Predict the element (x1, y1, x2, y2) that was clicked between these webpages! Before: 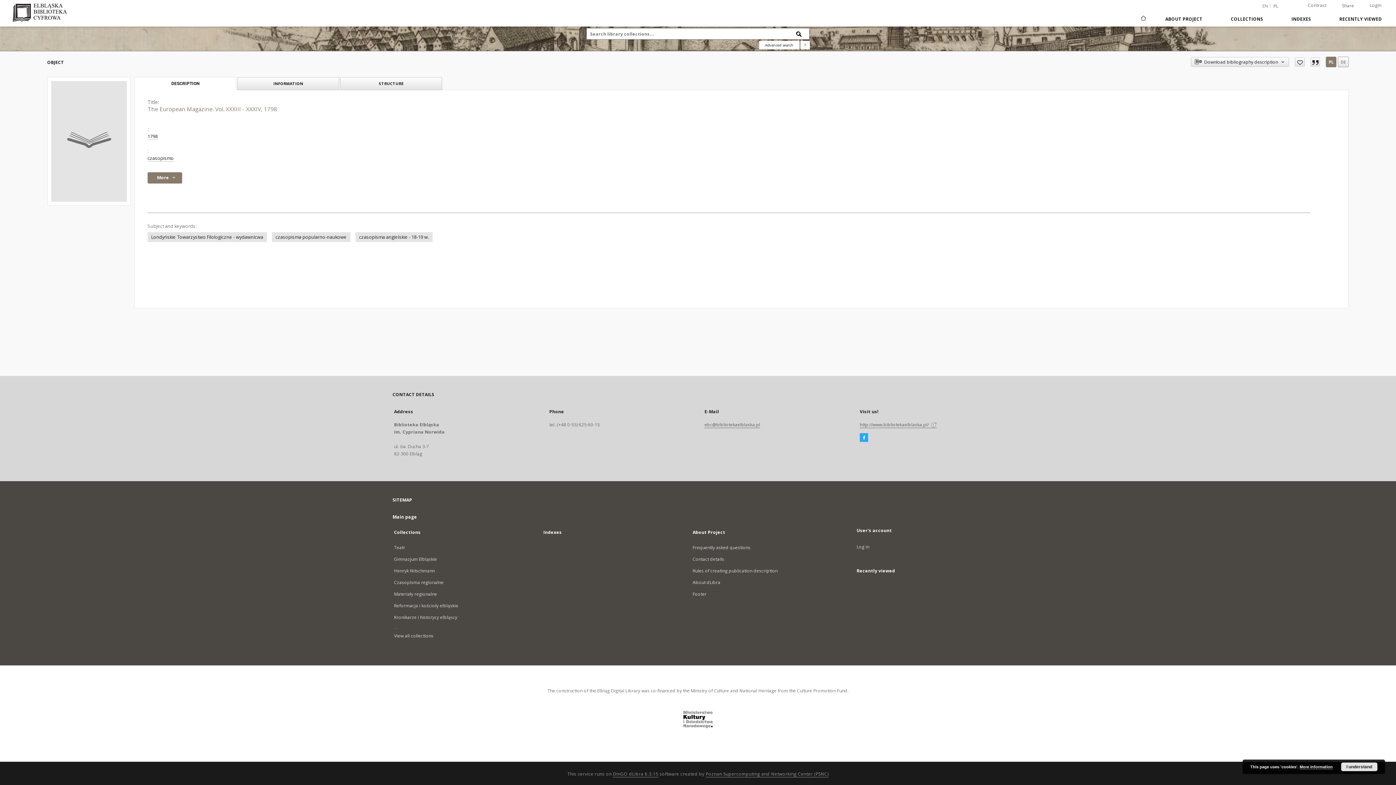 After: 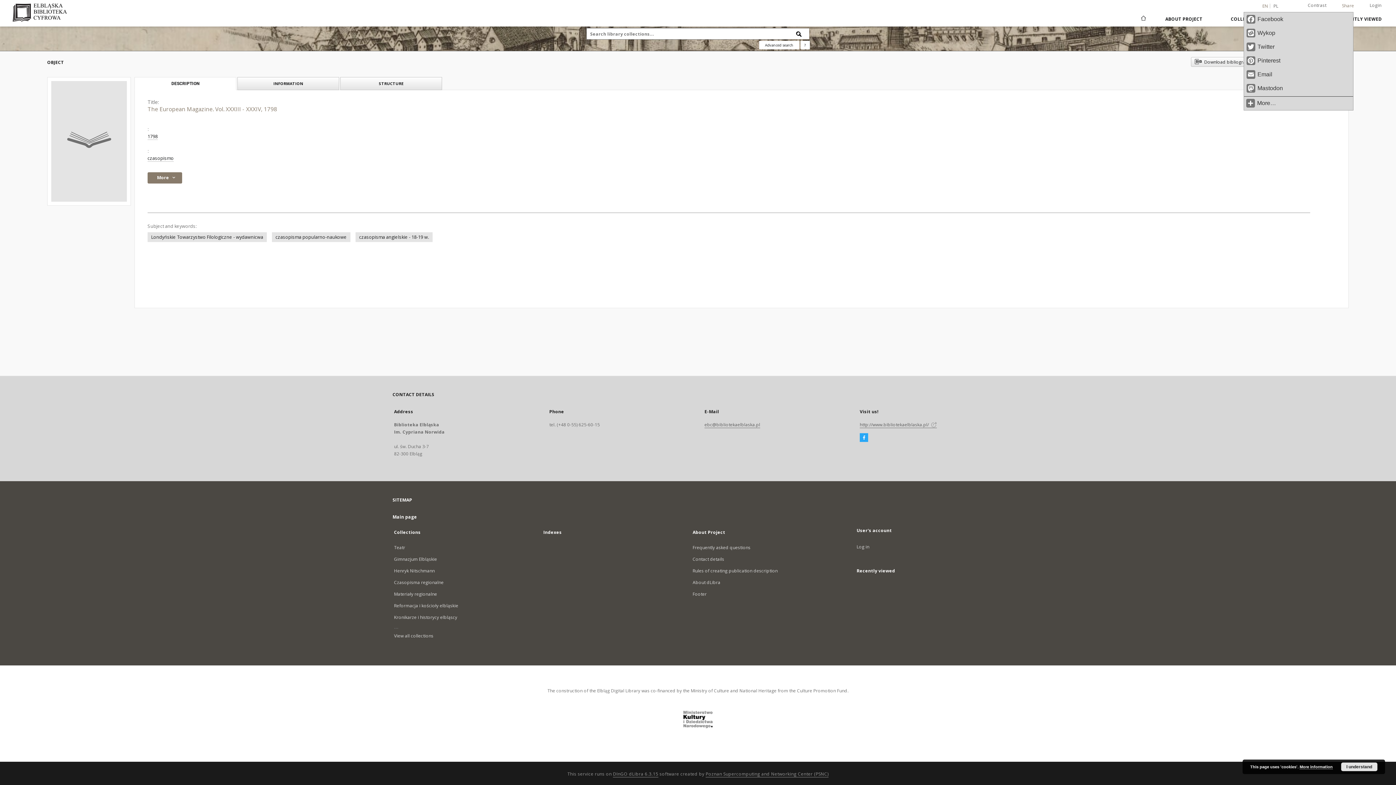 Action: bbox: (1341, 2, 1355, 8) label: Share